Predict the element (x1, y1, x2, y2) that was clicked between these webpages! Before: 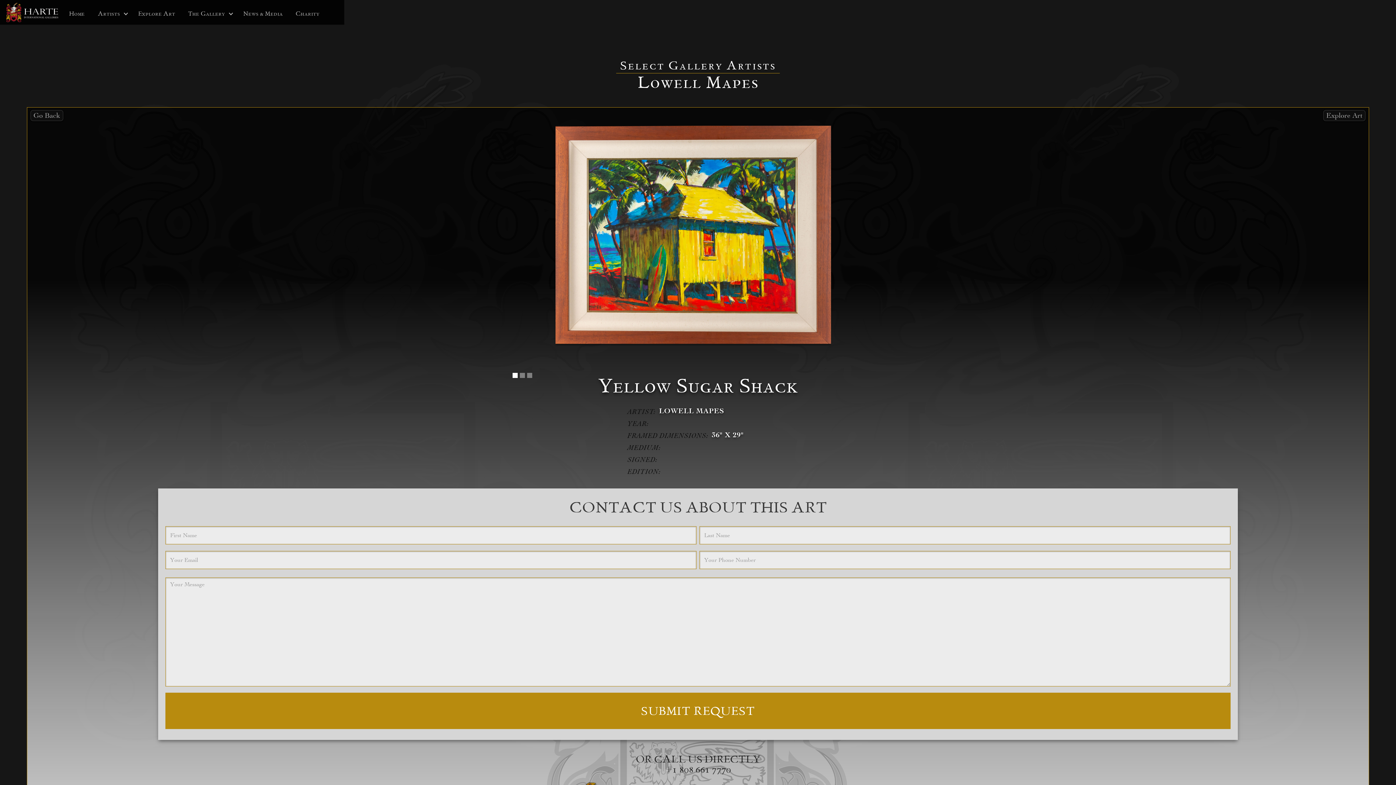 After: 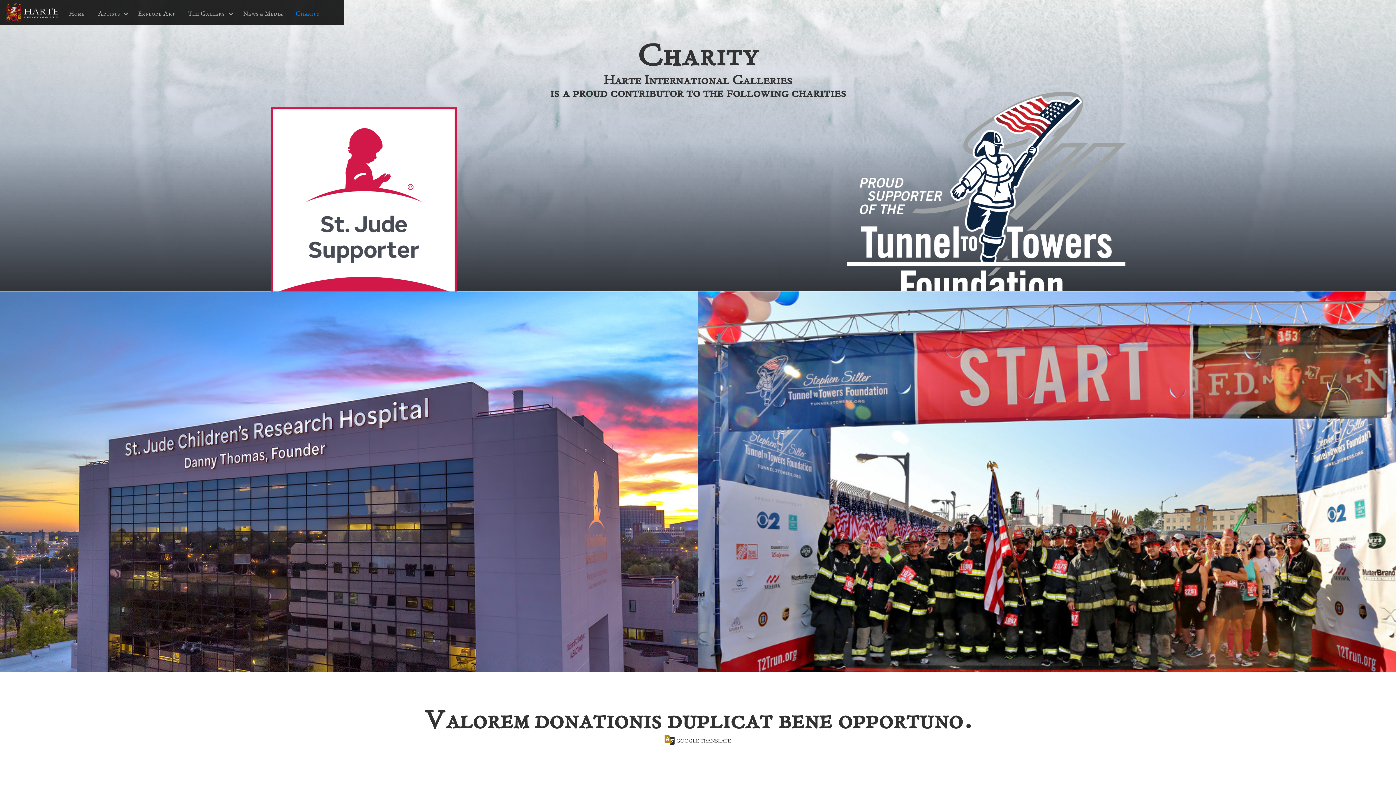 Action: label: Charity bbox: (286, 2, 323, 24)